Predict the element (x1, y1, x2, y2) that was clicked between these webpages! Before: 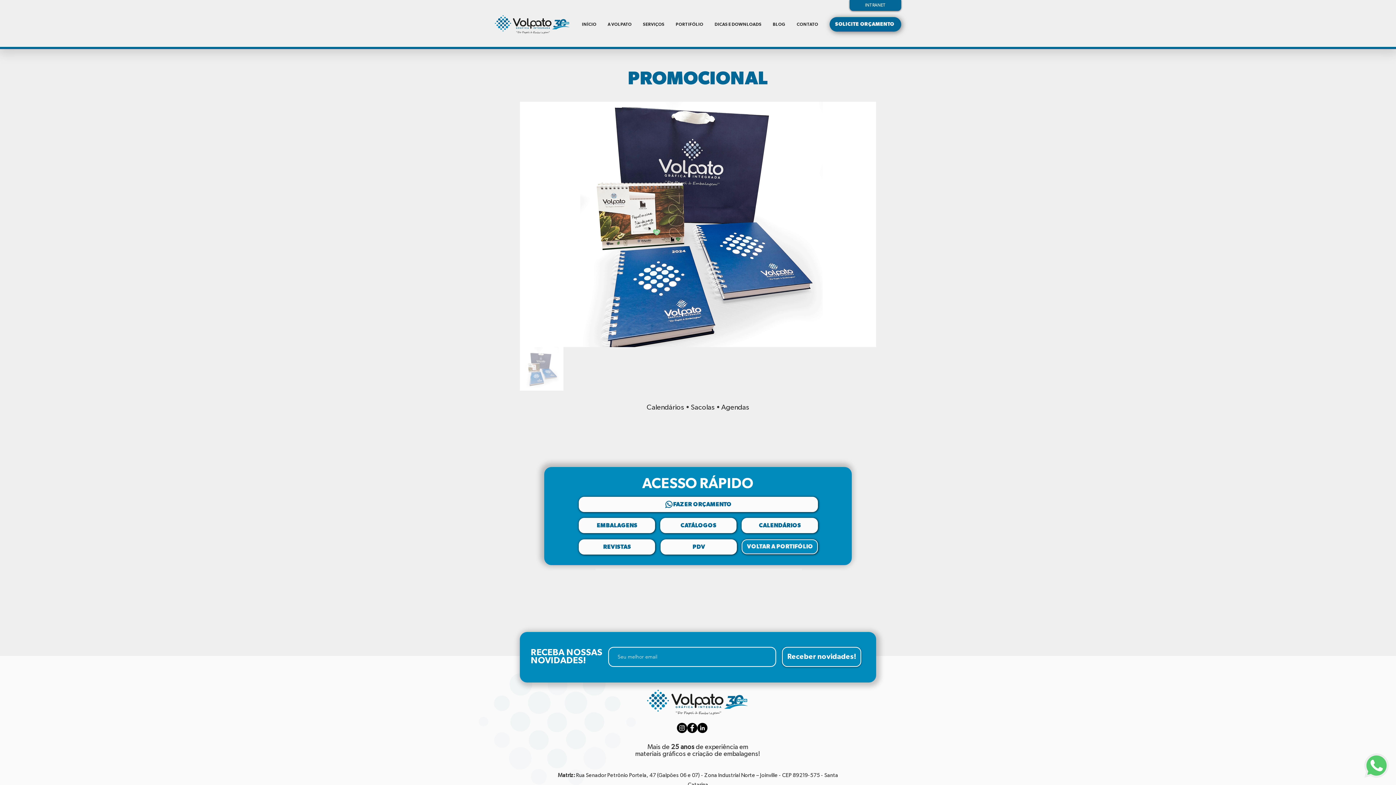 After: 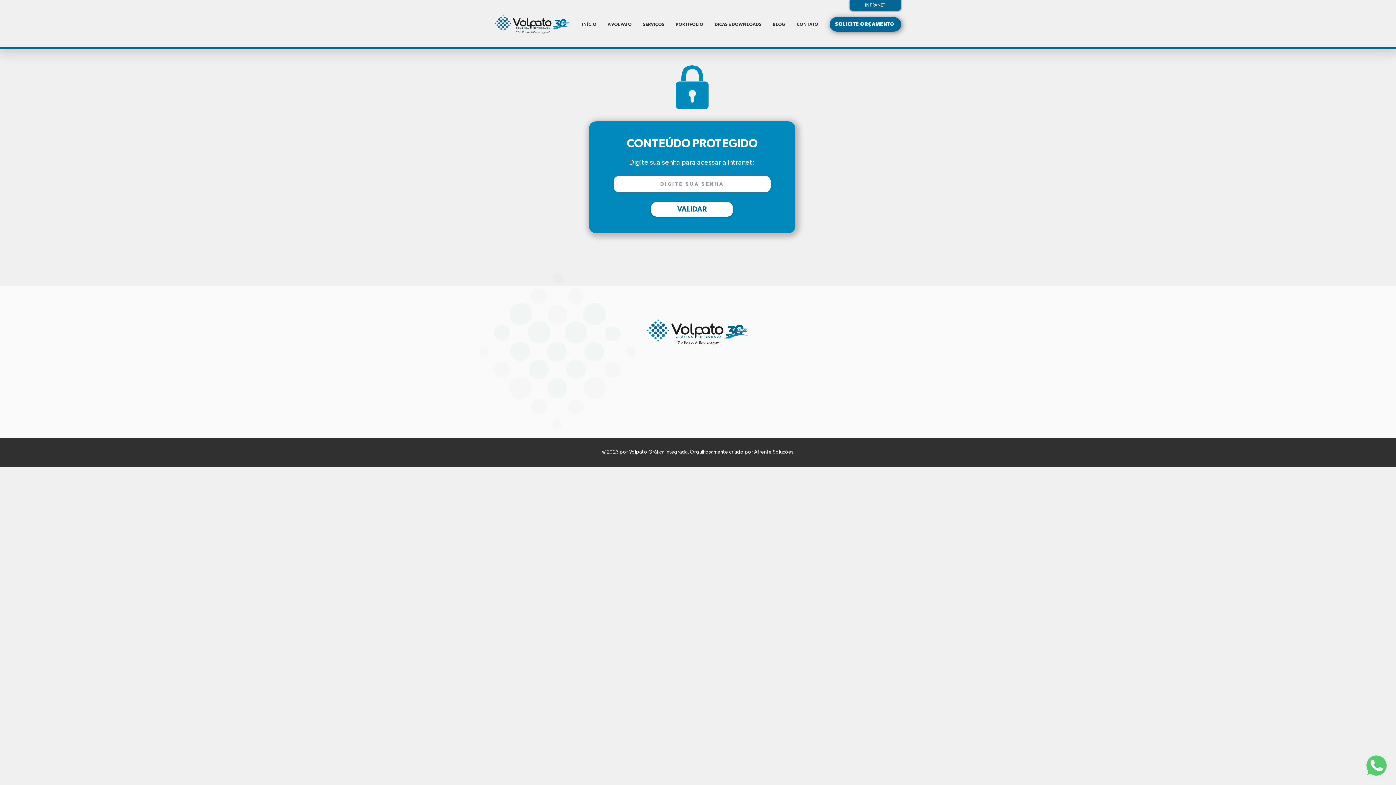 Action: label: INTRANET bbox: (849, 0, 901, 10)